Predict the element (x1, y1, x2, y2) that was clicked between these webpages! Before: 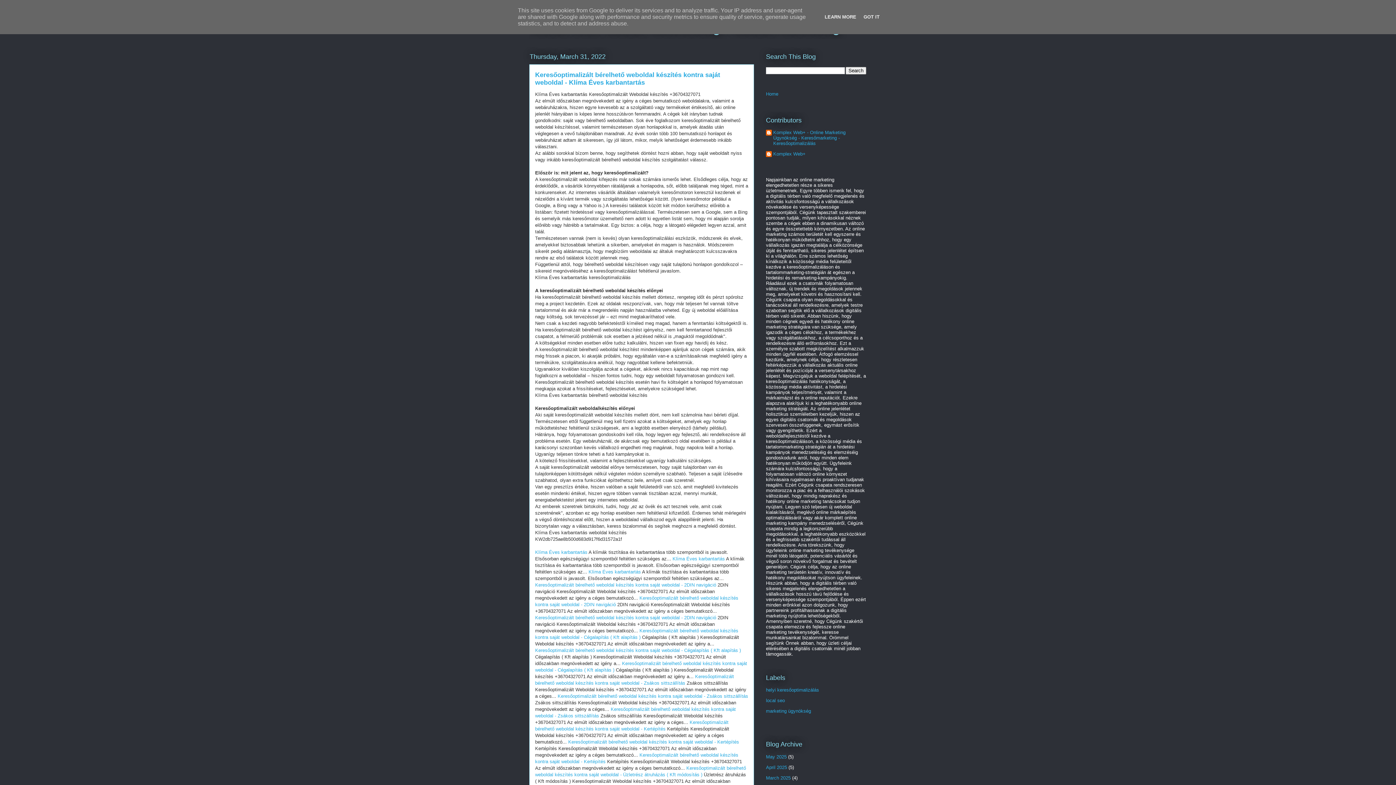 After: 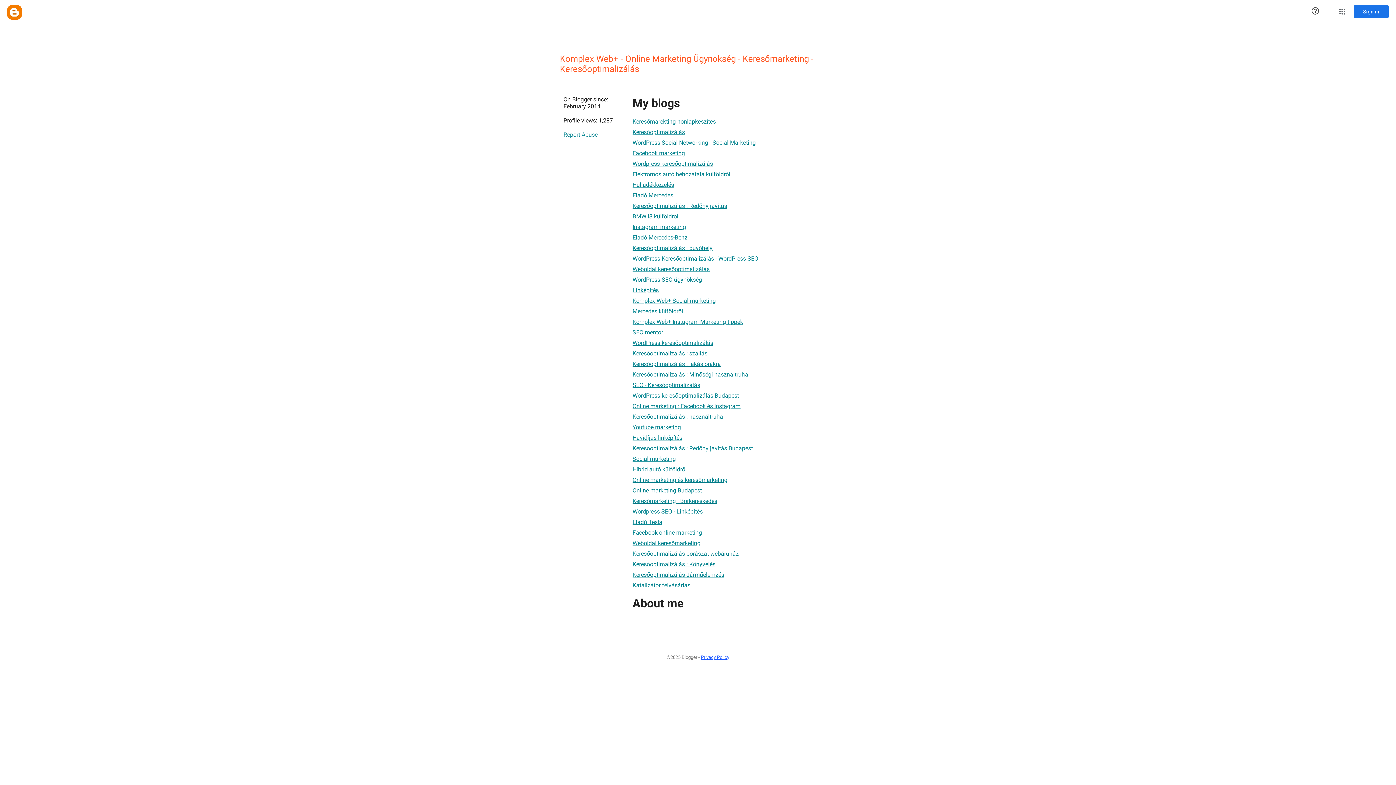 Action: label: Komplex Web+ - Online Marketing Ügynökség - Keresőmarketing - Keresőoptimalizálás bbox: (766, 129, 866, 146)